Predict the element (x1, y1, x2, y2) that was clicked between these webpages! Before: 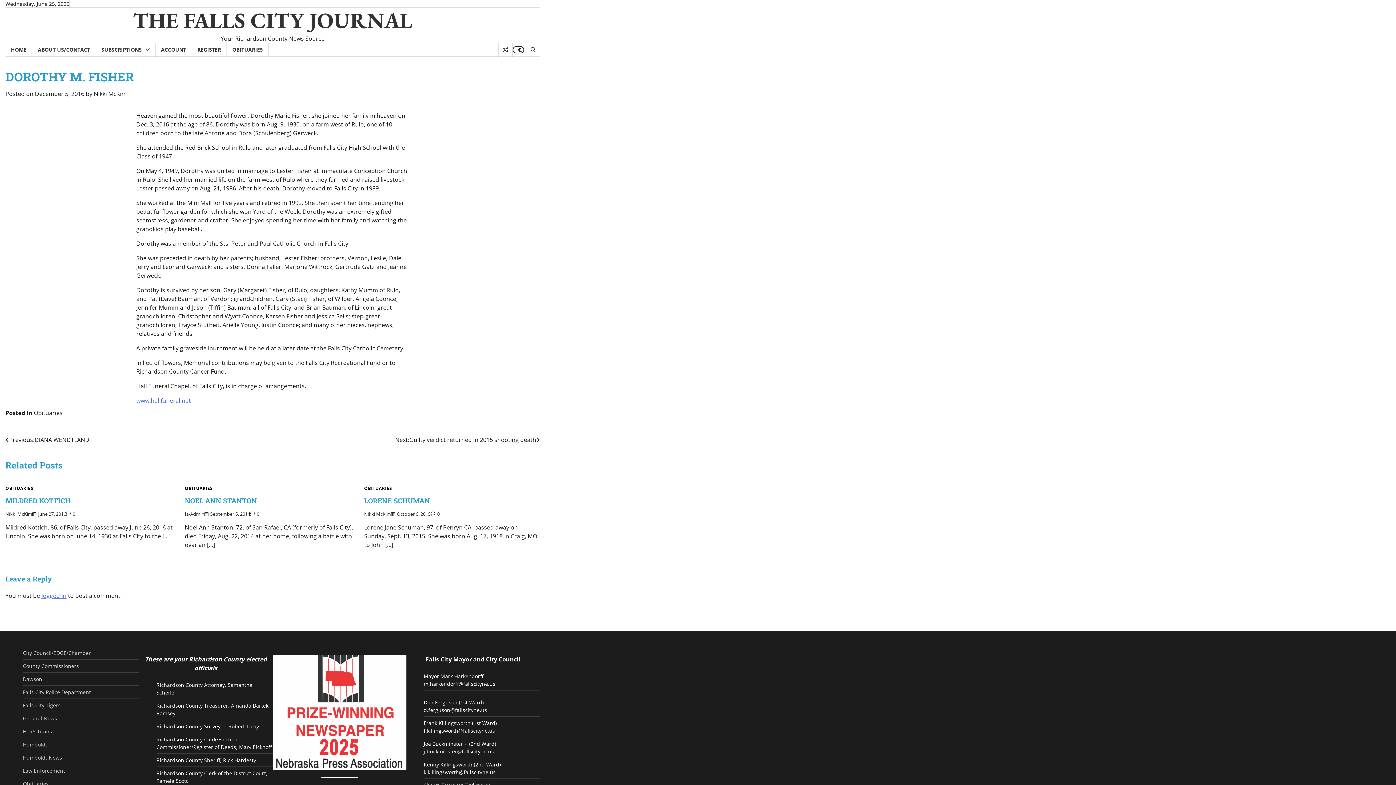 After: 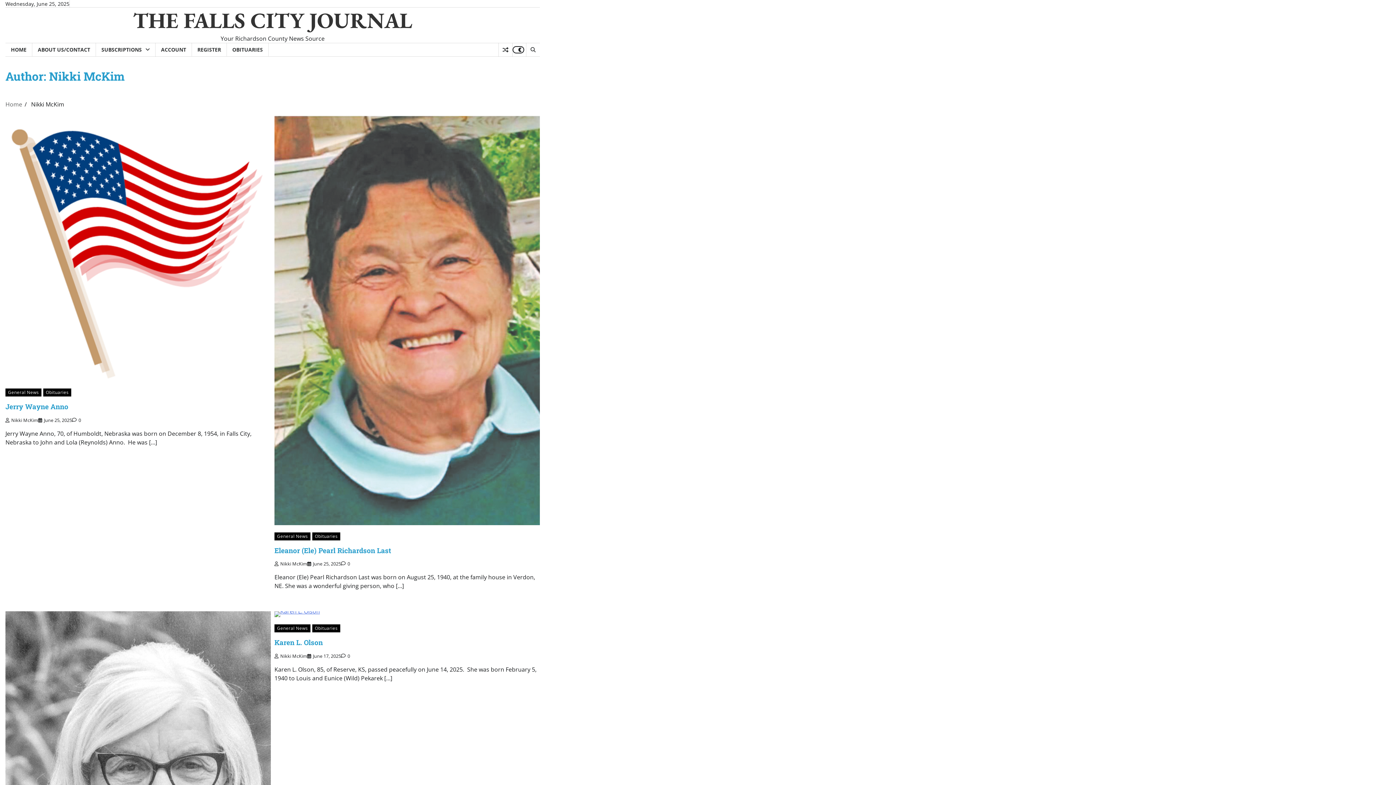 Action: label: Nikki McKim bbox: (5, 511, 32, 517)